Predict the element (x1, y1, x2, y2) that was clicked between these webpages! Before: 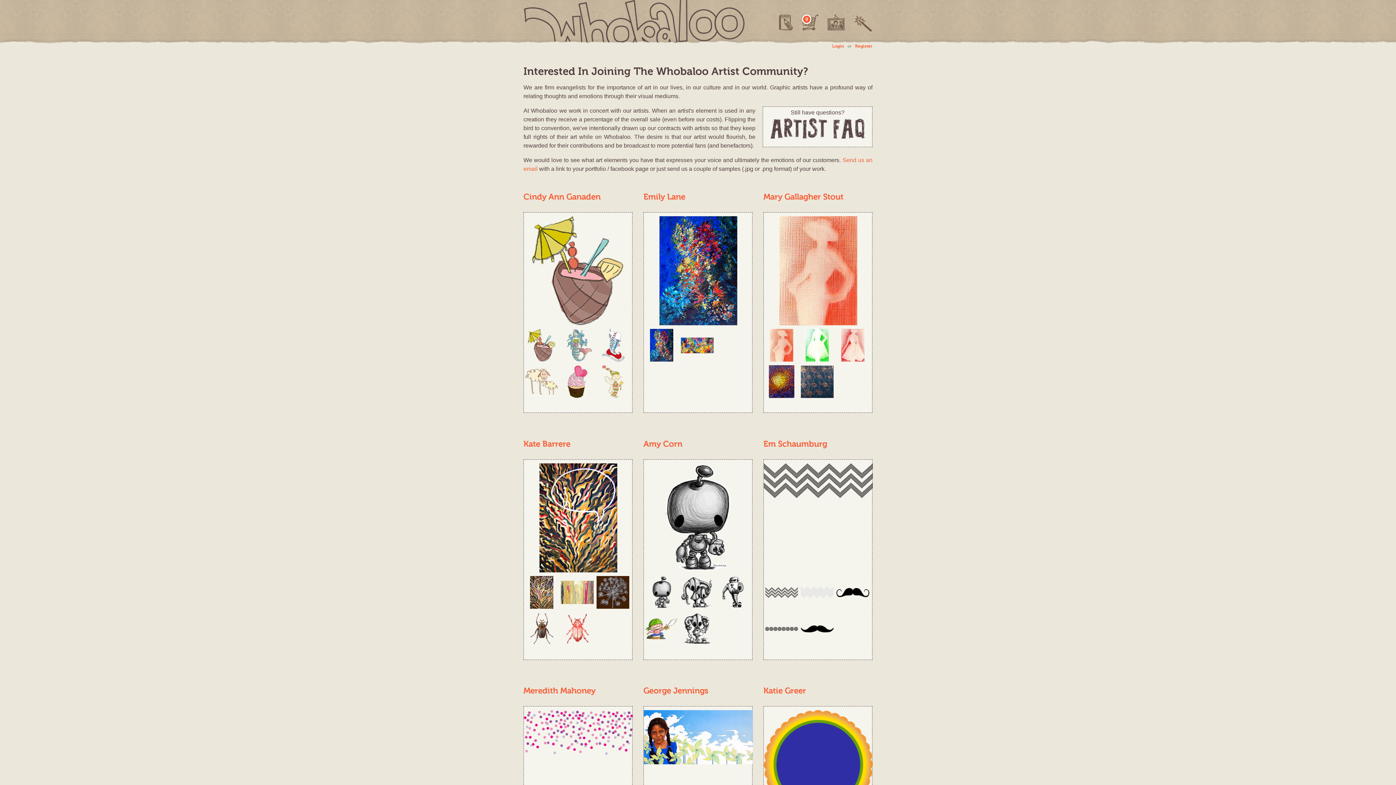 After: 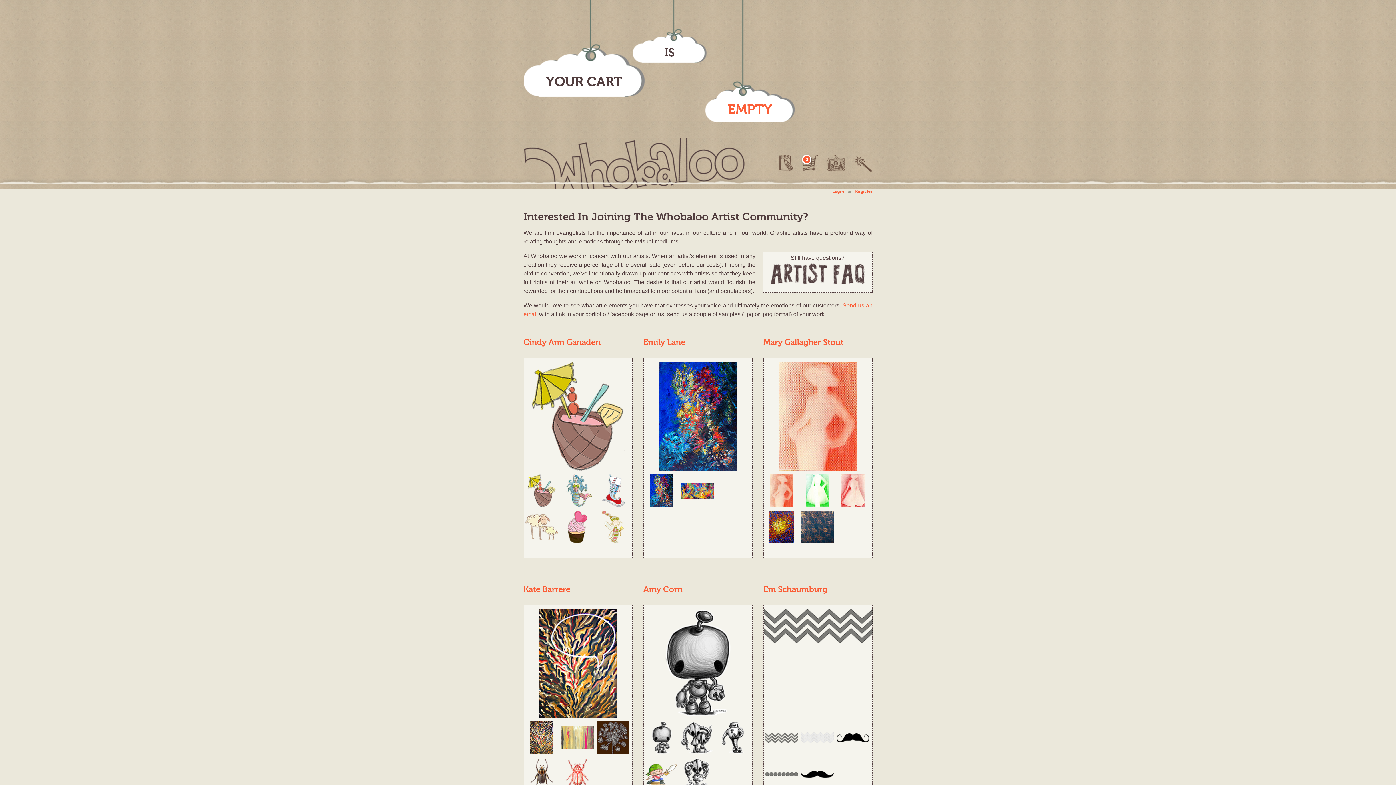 Action: bbox: (802, 14, 818, 48) label: Cart
0